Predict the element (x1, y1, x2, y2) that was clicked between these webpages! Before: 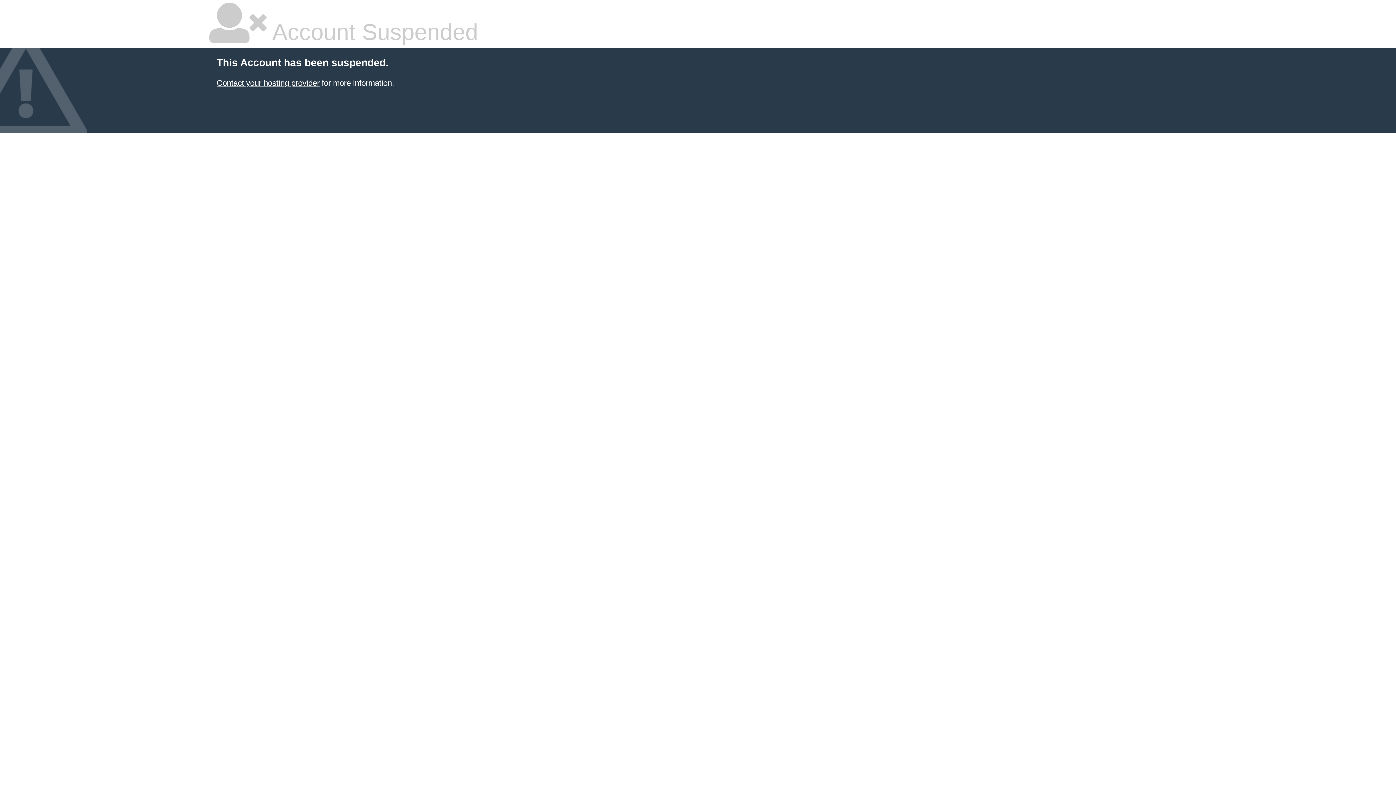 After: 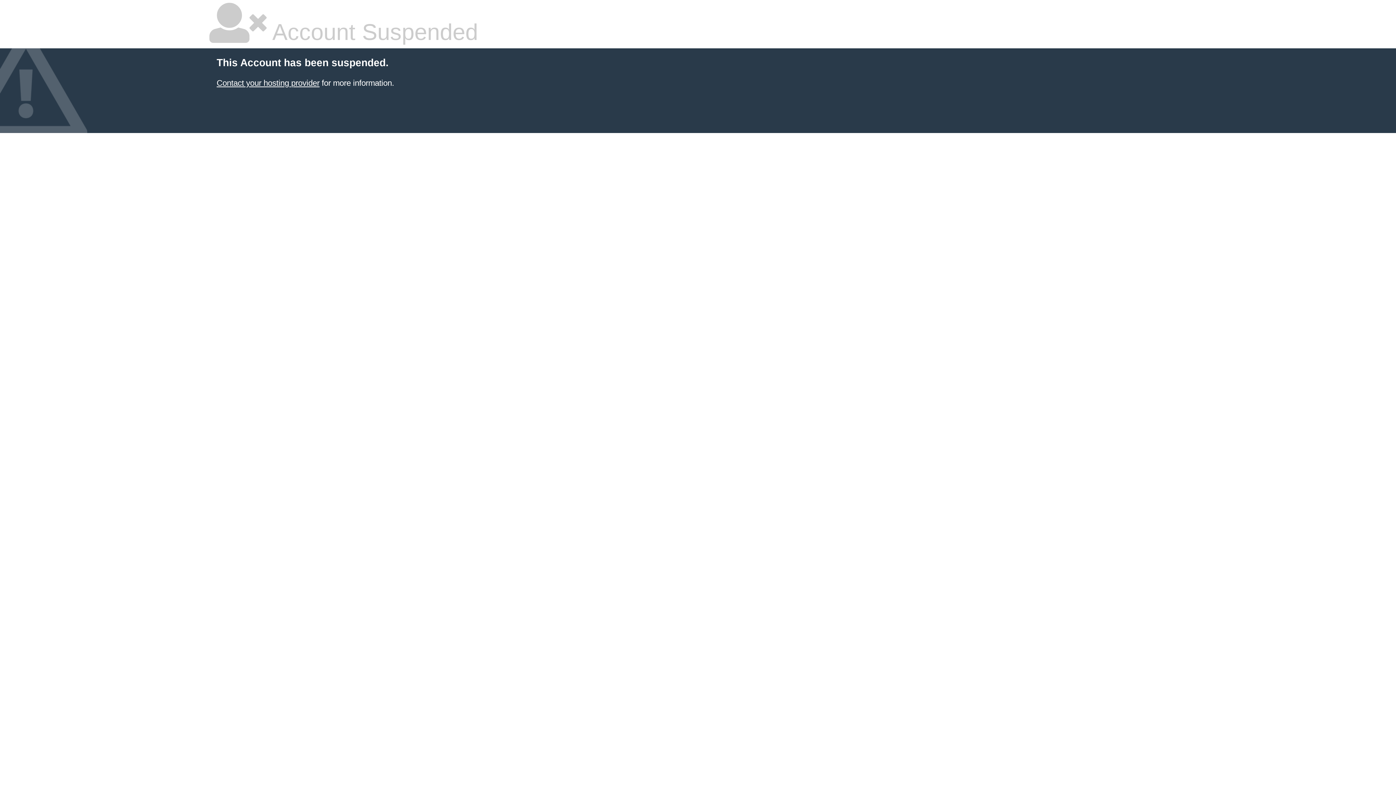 Action: bbox: (216, 78, 319, 87) label: Contact your hosting provider